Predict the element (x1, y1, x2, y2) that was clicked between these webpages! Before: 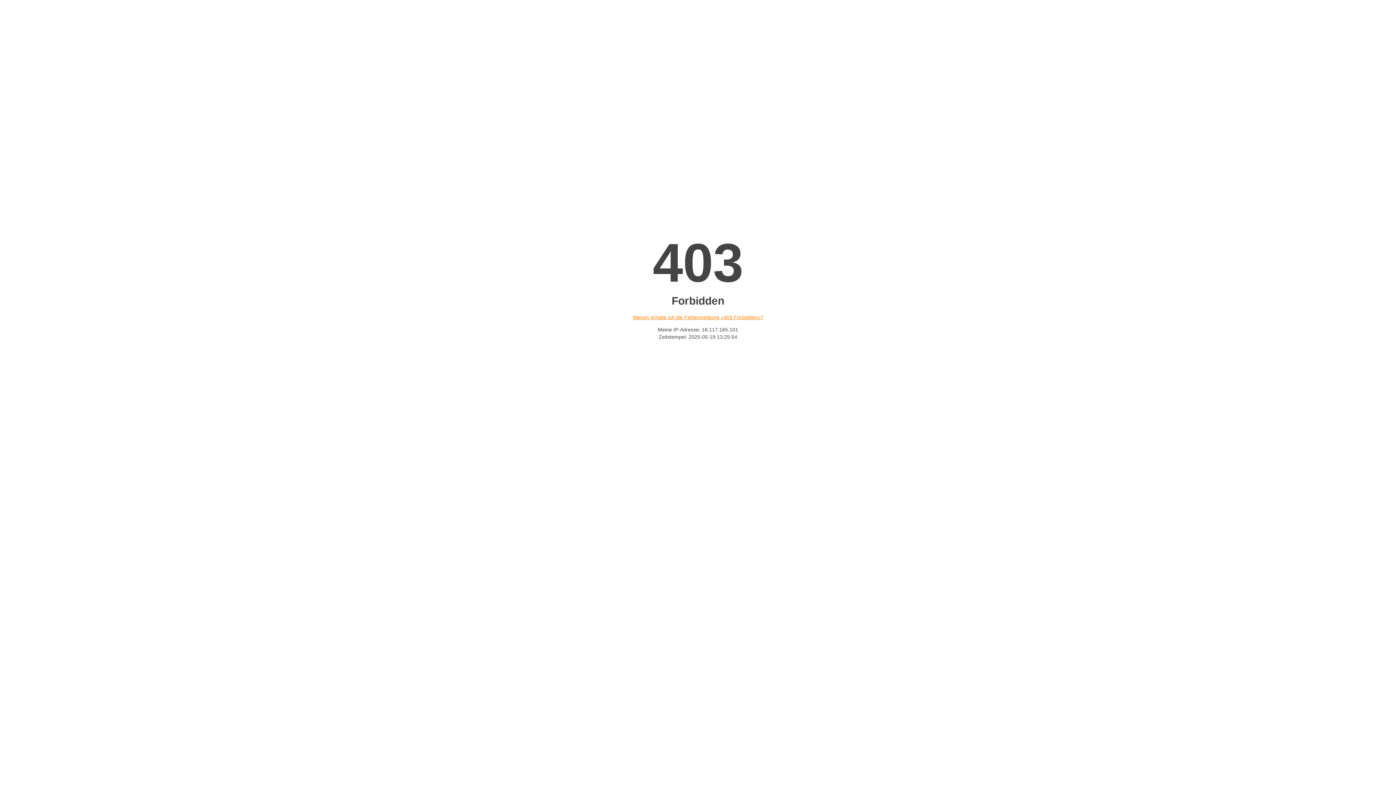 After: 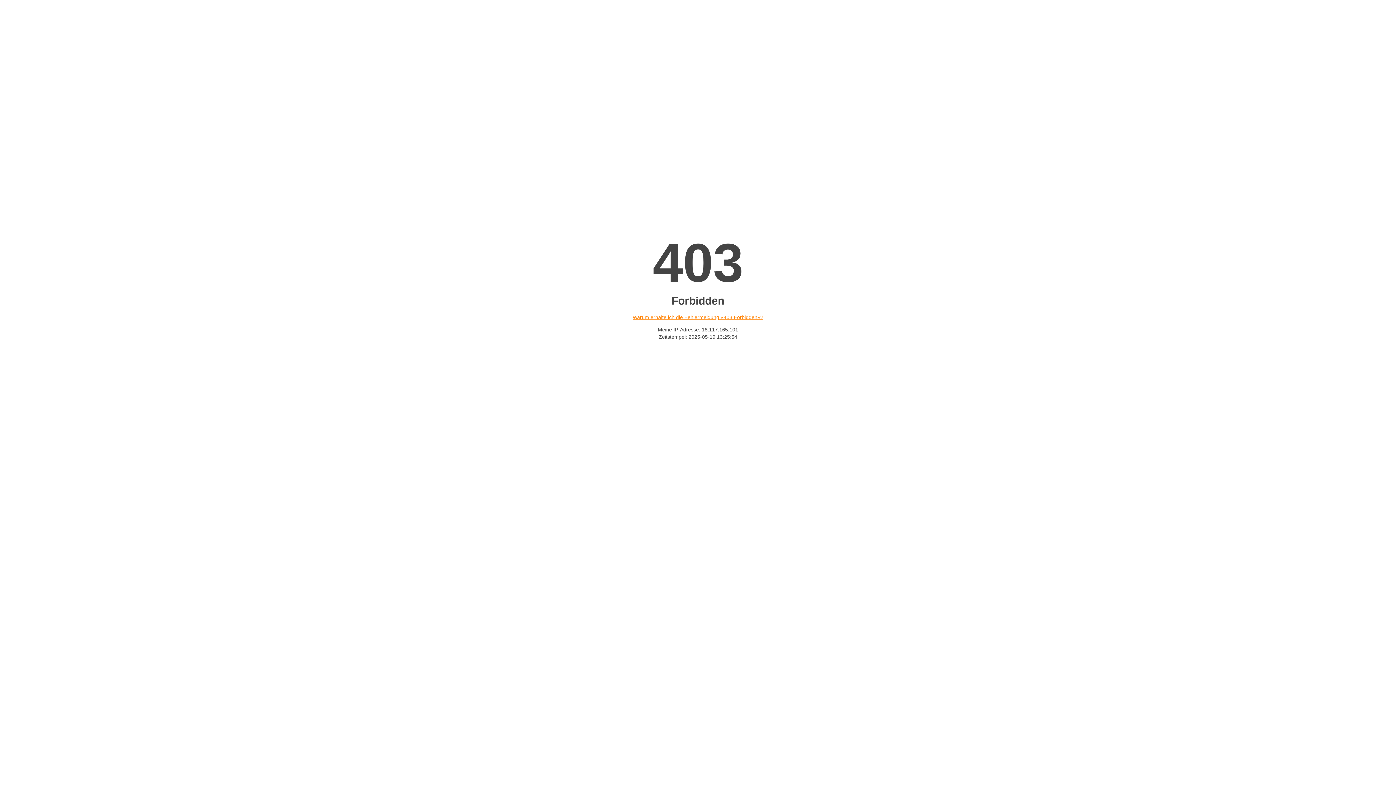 Action: bbox: (632, 314, 763, 320) label: Warum erhalte ich die Fehlermeldung «403 Forbidden»?